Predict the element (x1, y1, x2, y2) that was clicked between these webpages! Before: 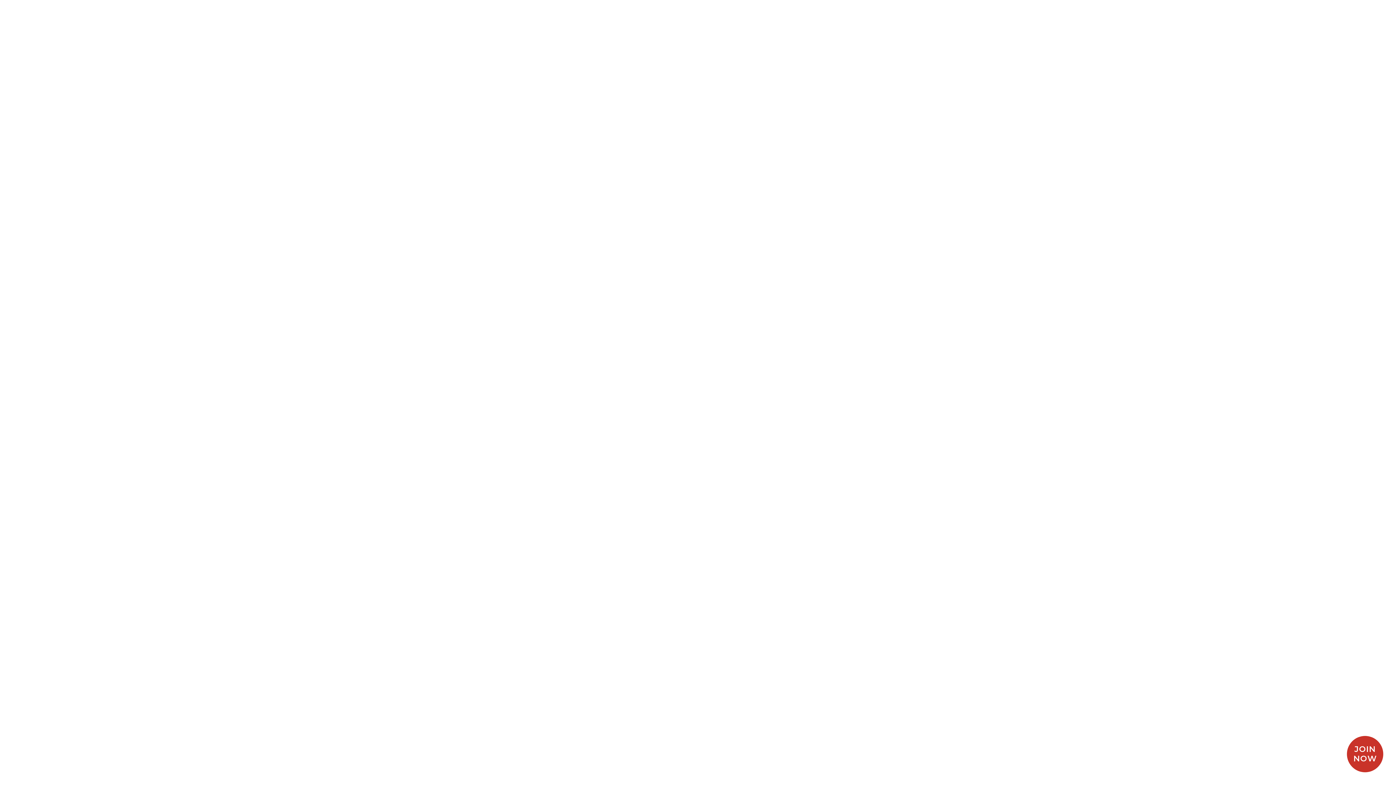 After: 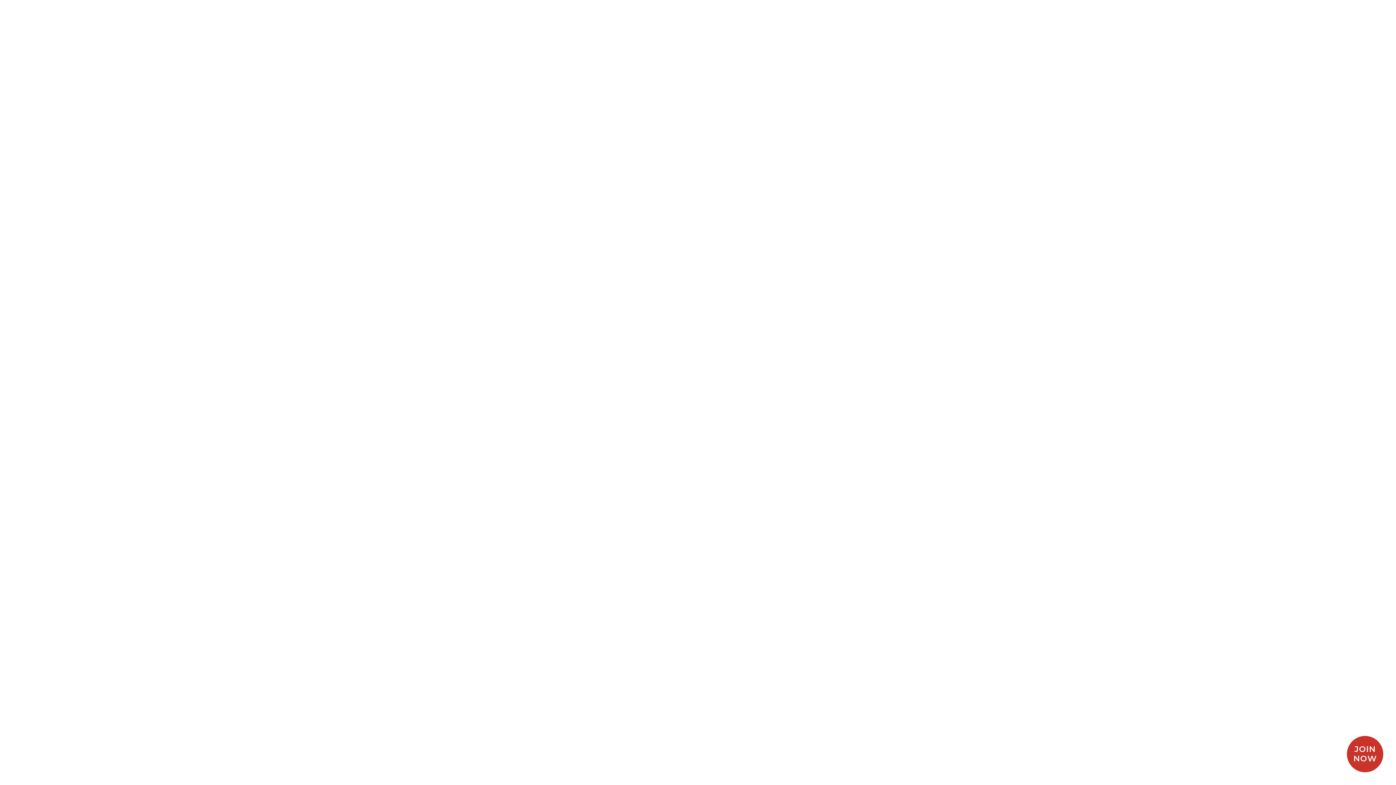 Action: bbox: (23, 208, 92, 218) label: Eyes